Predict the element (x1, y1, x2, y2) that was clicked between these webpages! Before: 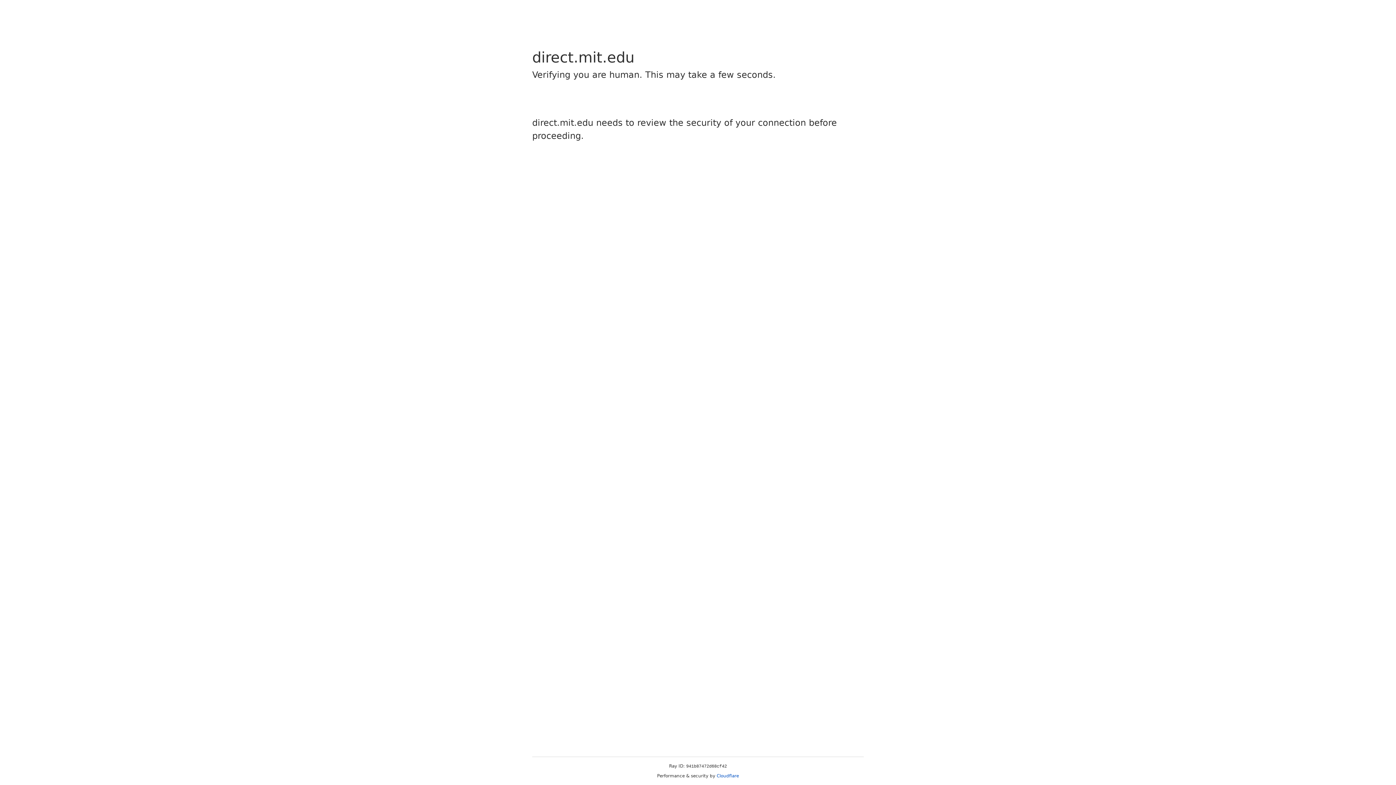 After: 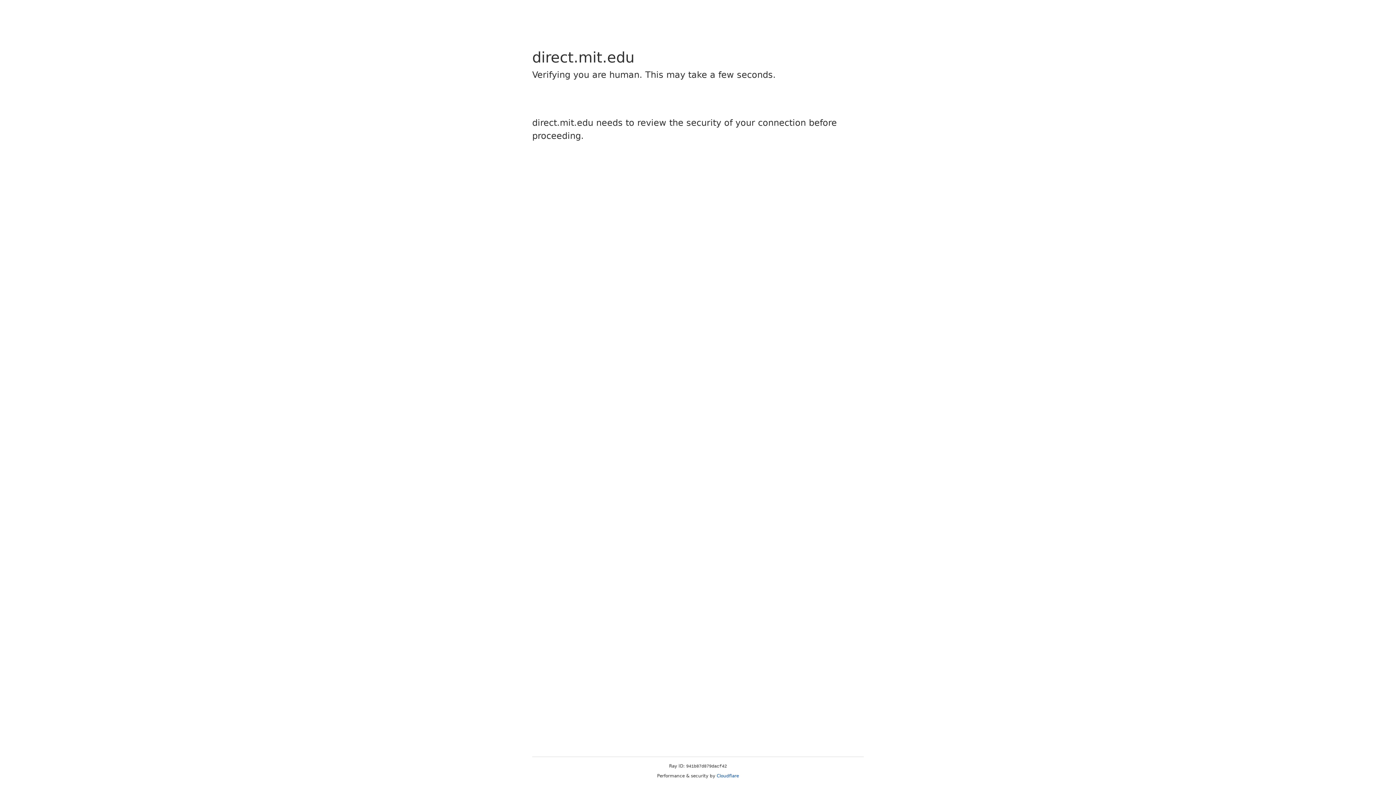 Action: bbox: (716, 773, 739, 778) label: Cloudflare